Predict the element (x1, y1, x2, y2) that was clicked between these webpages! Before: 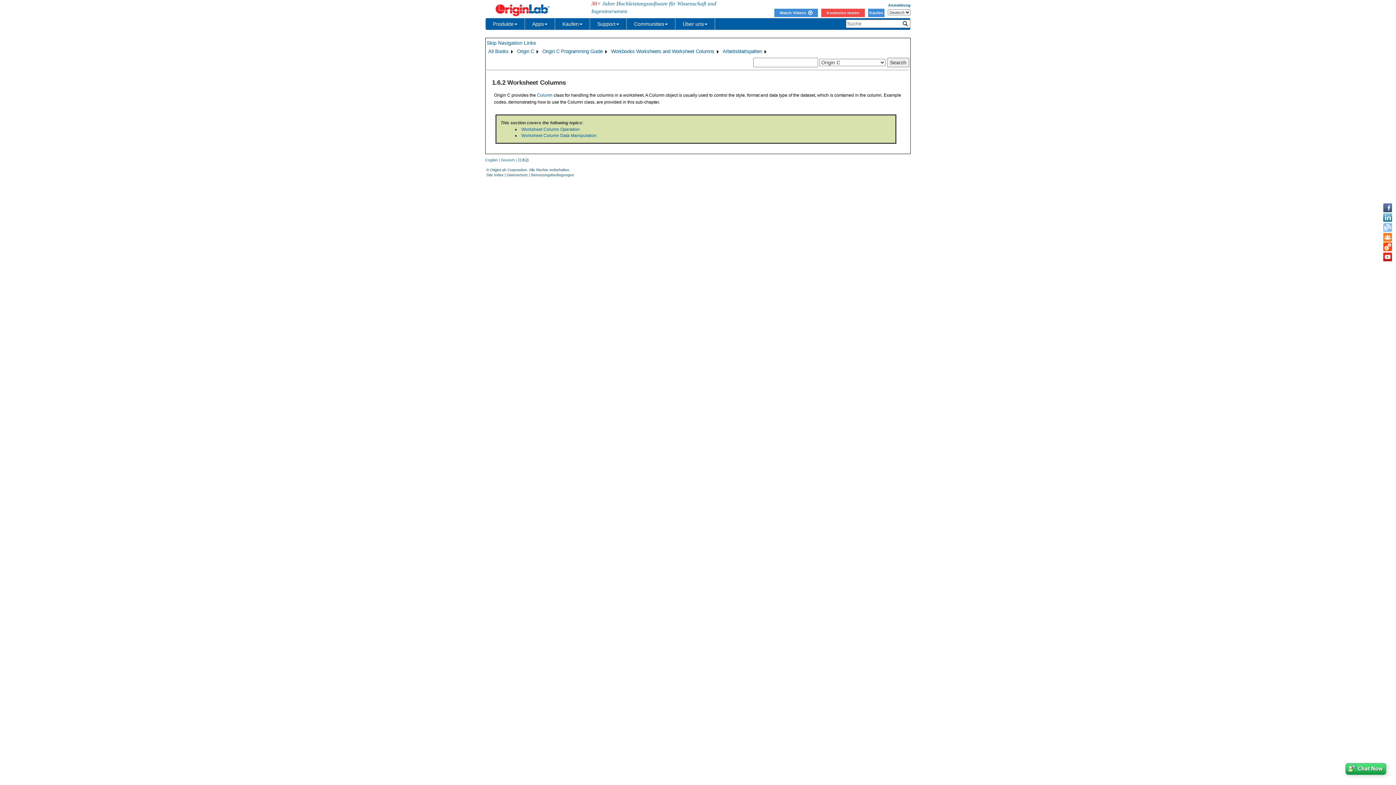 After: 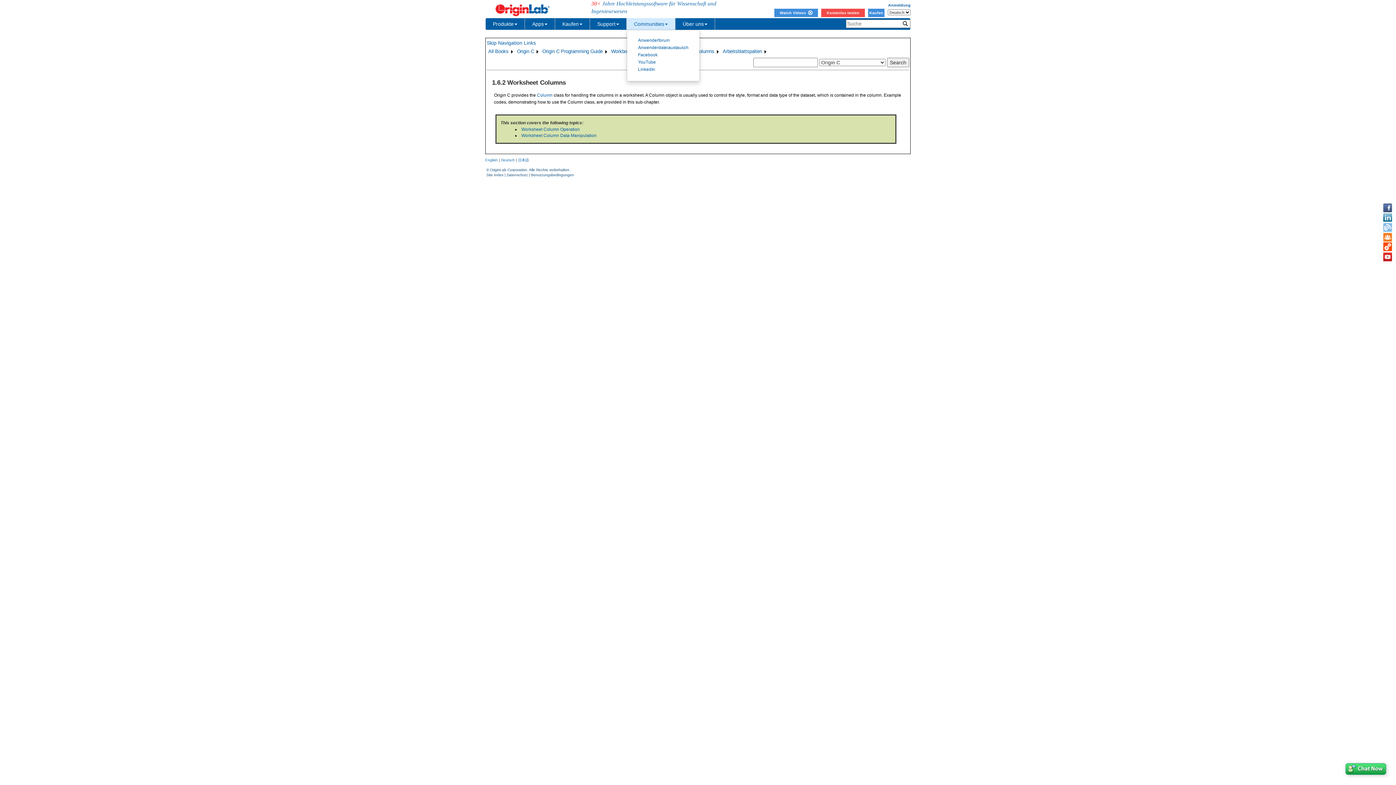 Action: bbox: (626, 18, 675, 29) label: Communities